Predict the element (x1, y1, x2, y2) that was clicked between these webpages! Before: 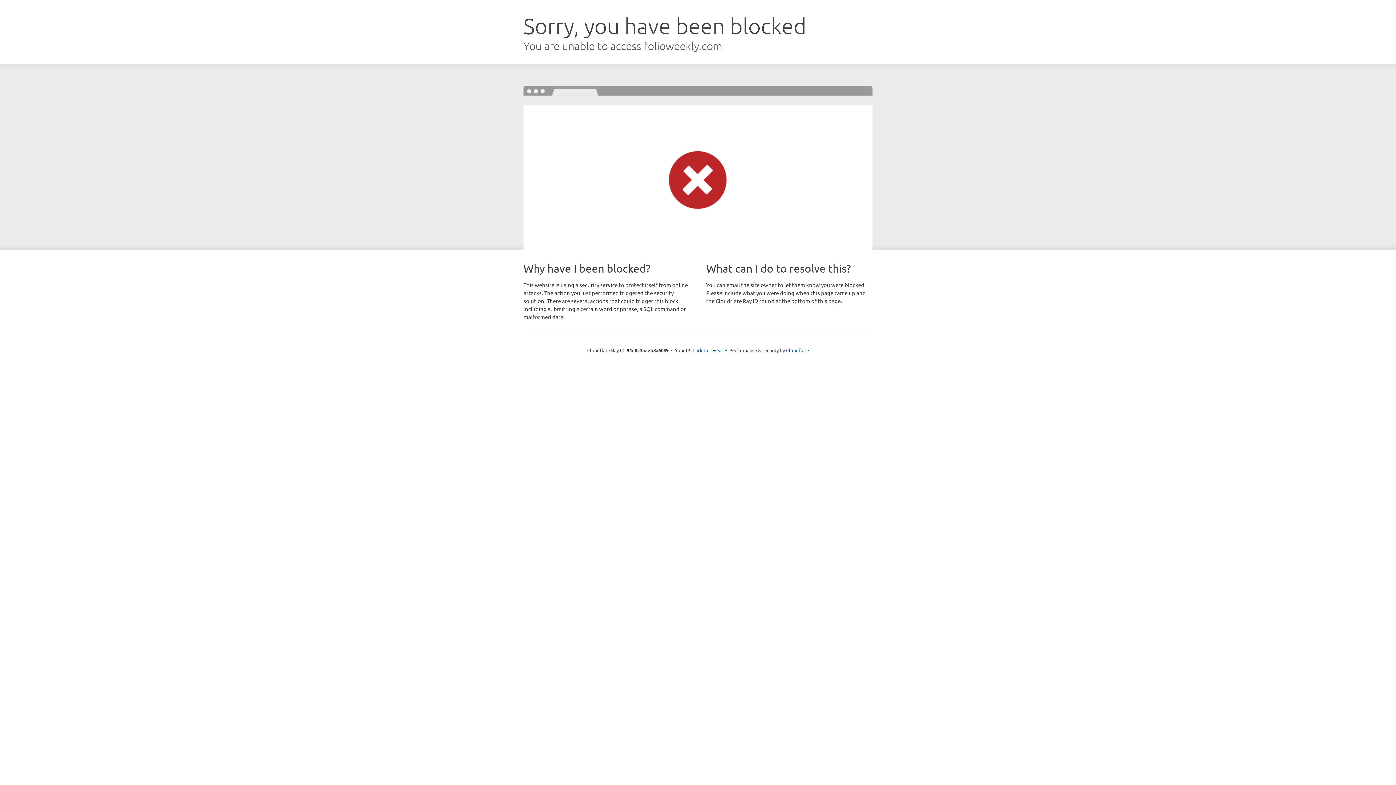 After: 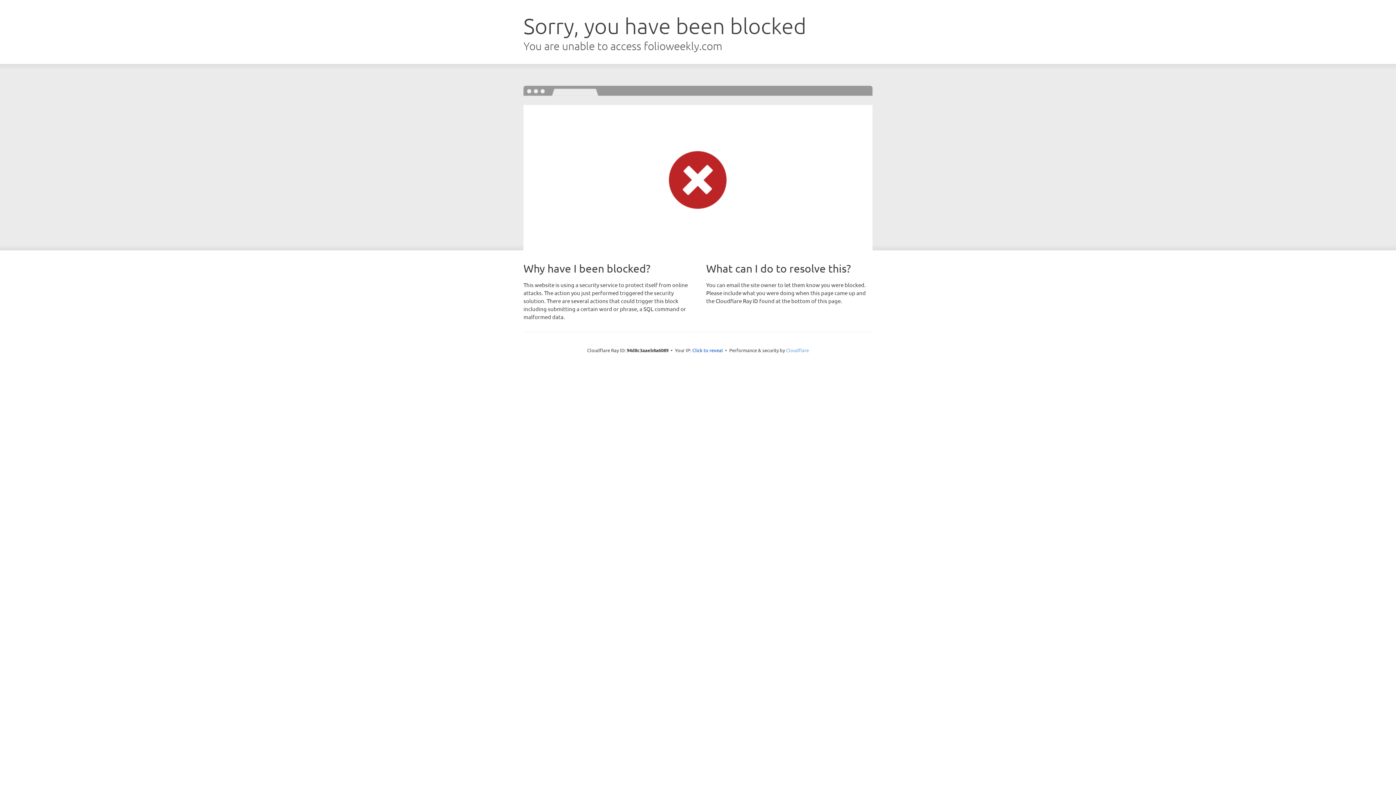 Action: bbox: (786, 347, 809, 353) label: Cloudflare